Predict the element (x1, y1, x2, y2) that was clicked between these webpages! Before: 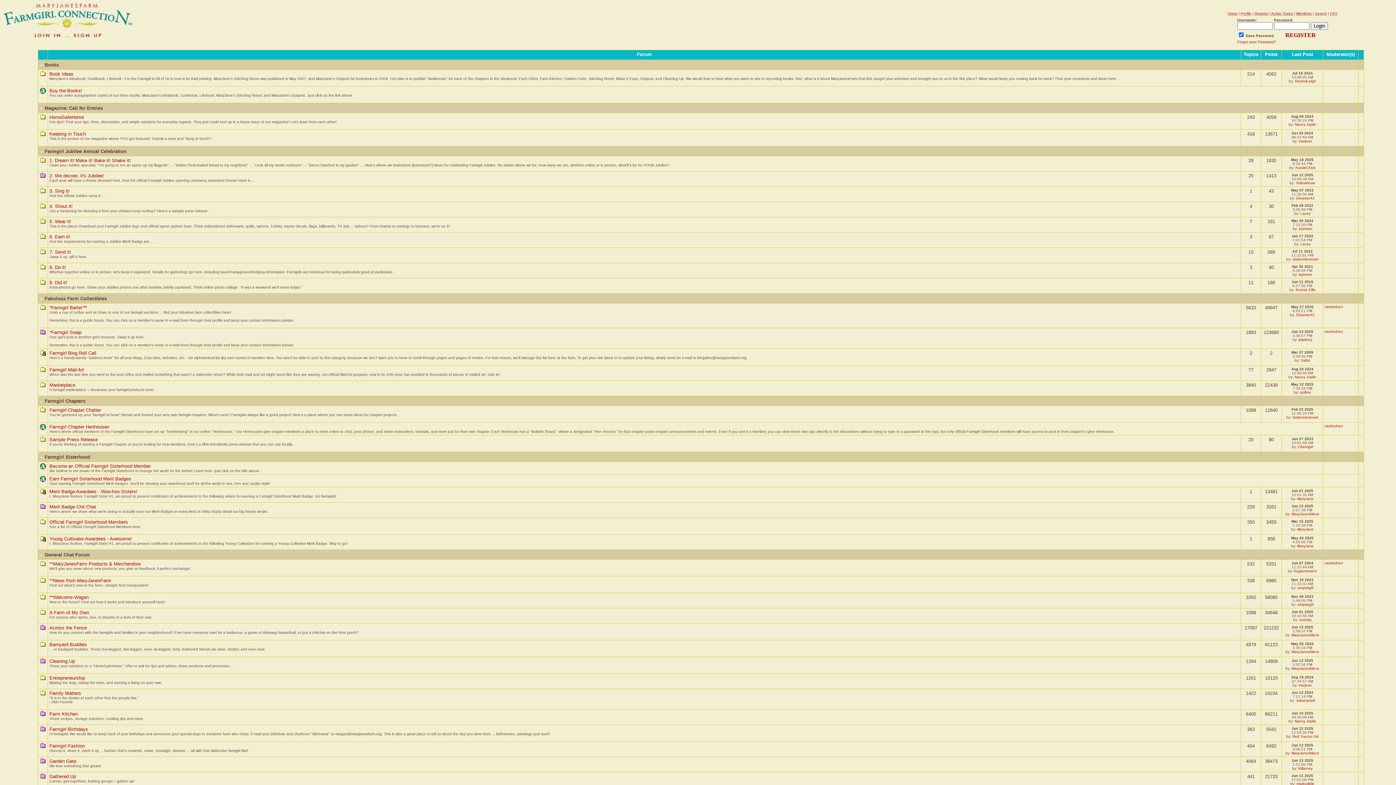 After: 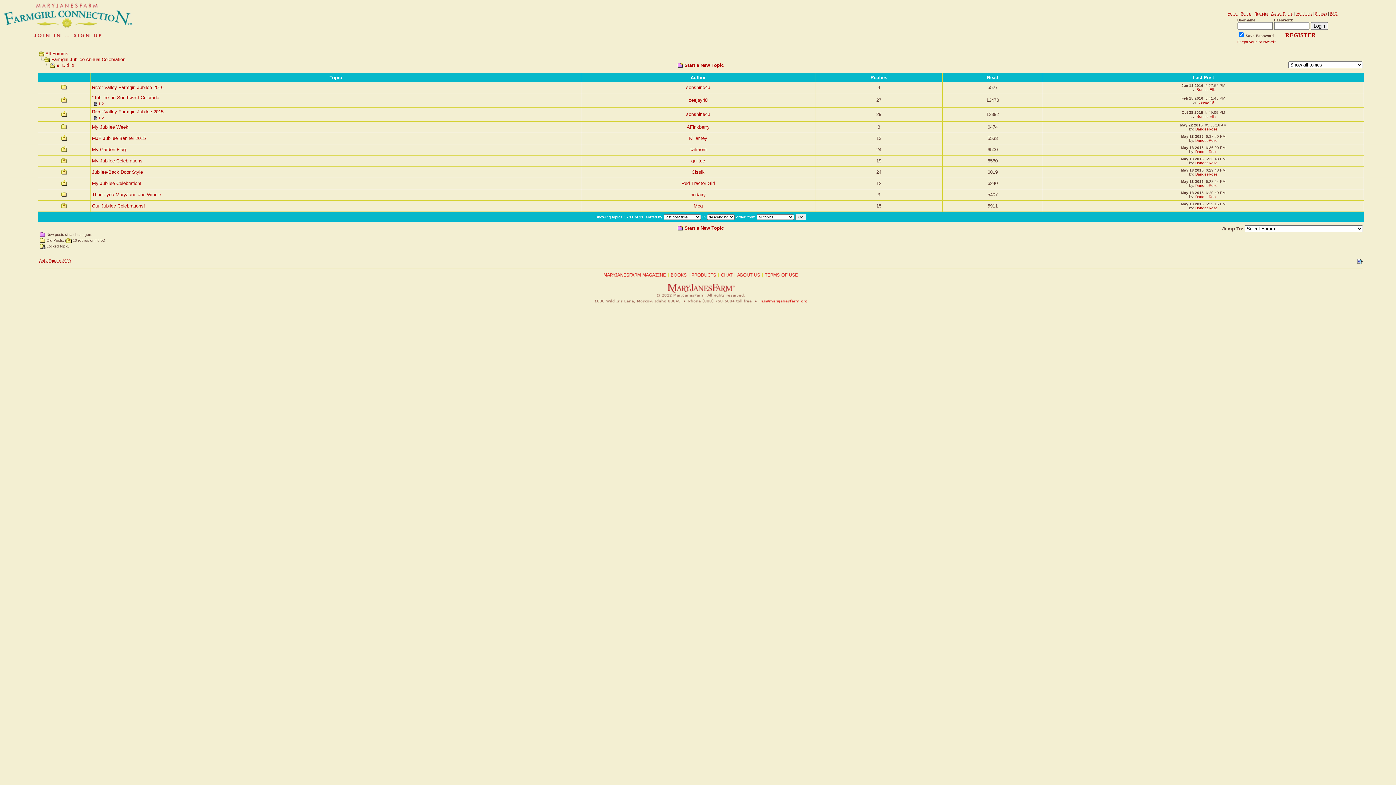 Action: label: 9. Did it! bbox: (49, 280, 67, 285)